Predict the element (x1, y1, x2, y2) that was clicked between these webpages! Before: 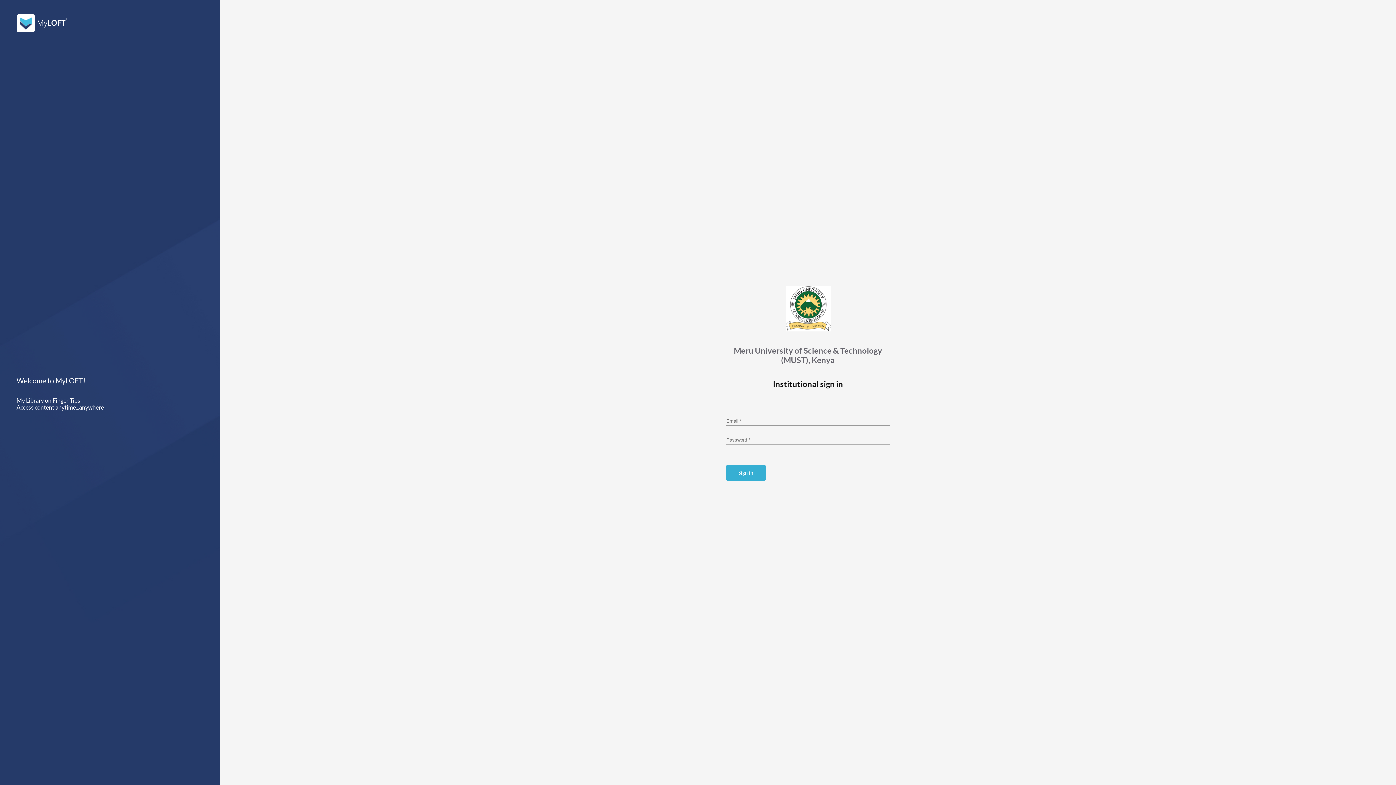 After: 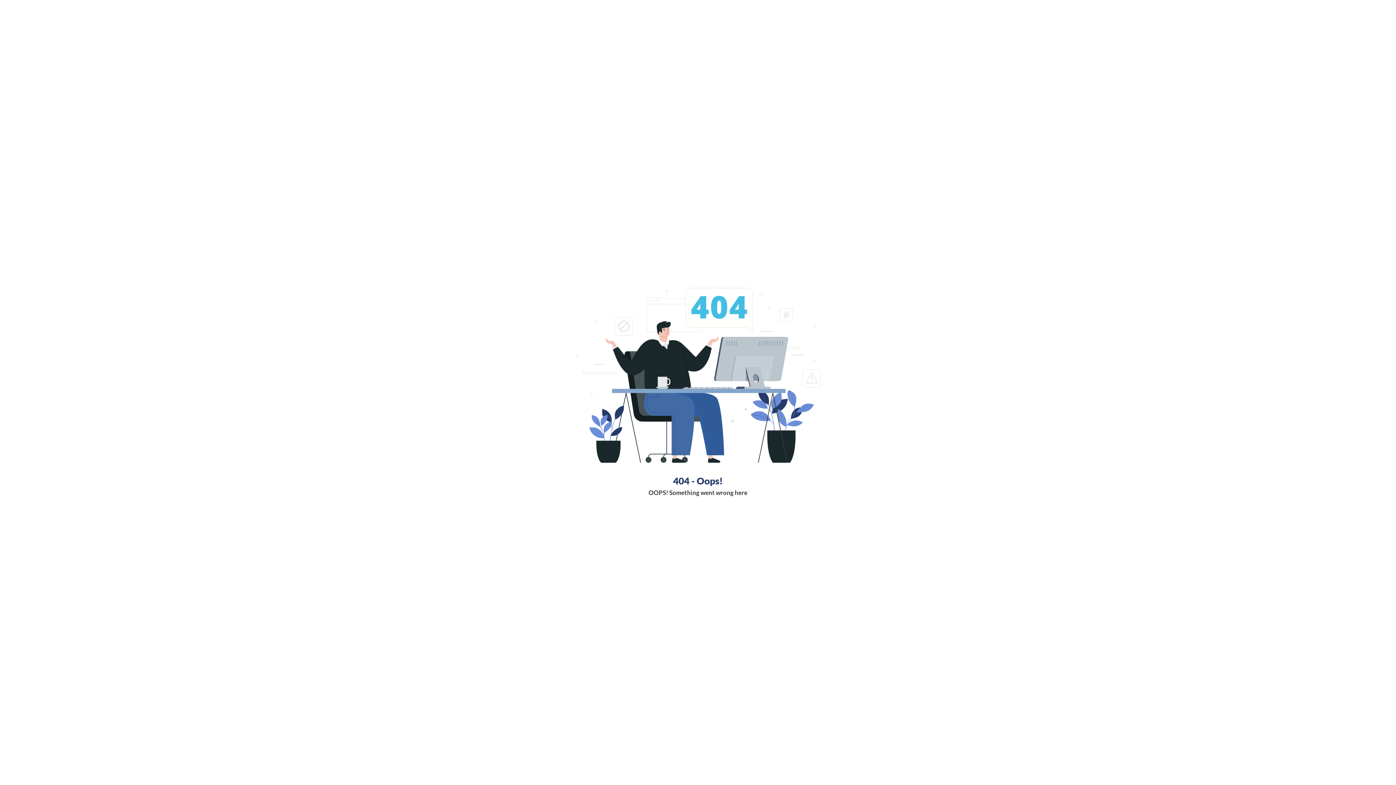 Action: bbox: (16, 14, 203, 32)